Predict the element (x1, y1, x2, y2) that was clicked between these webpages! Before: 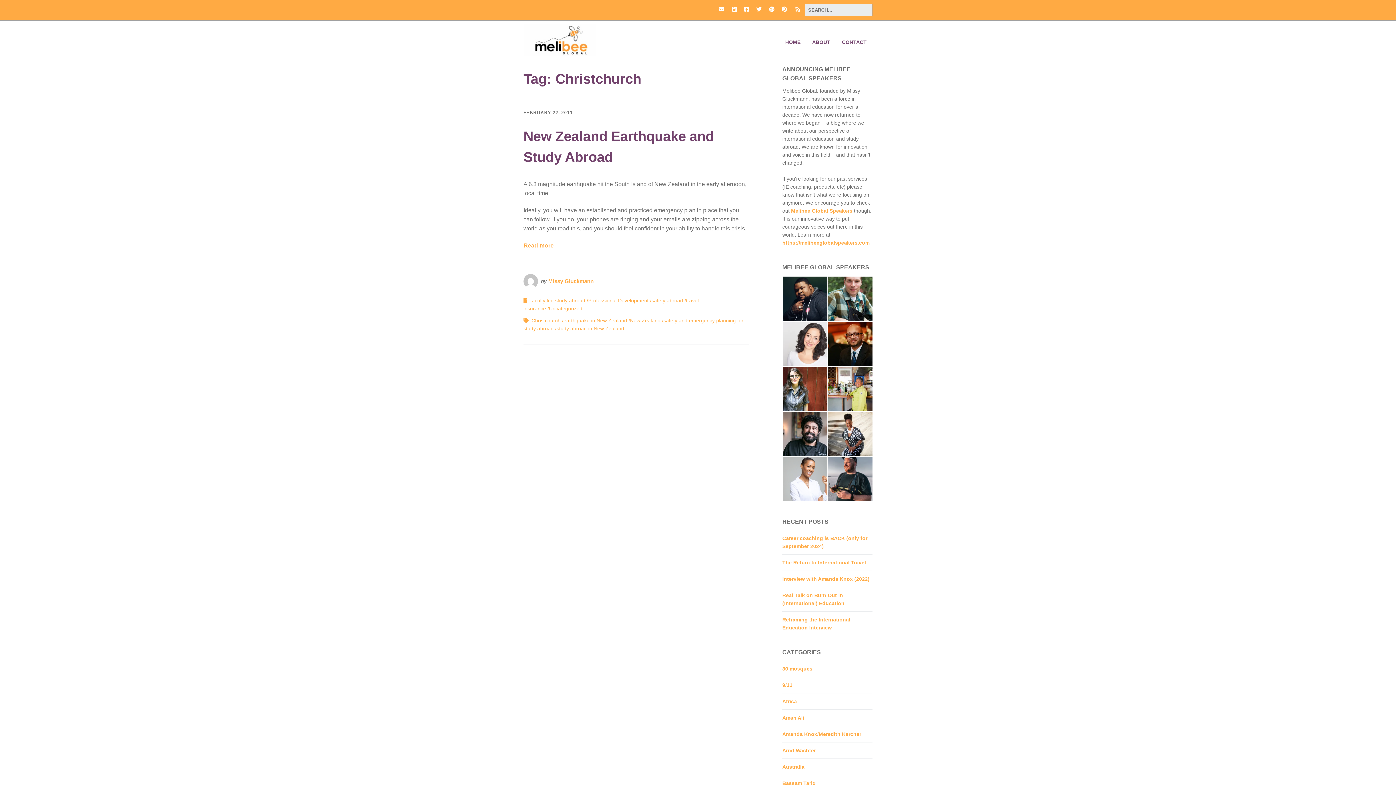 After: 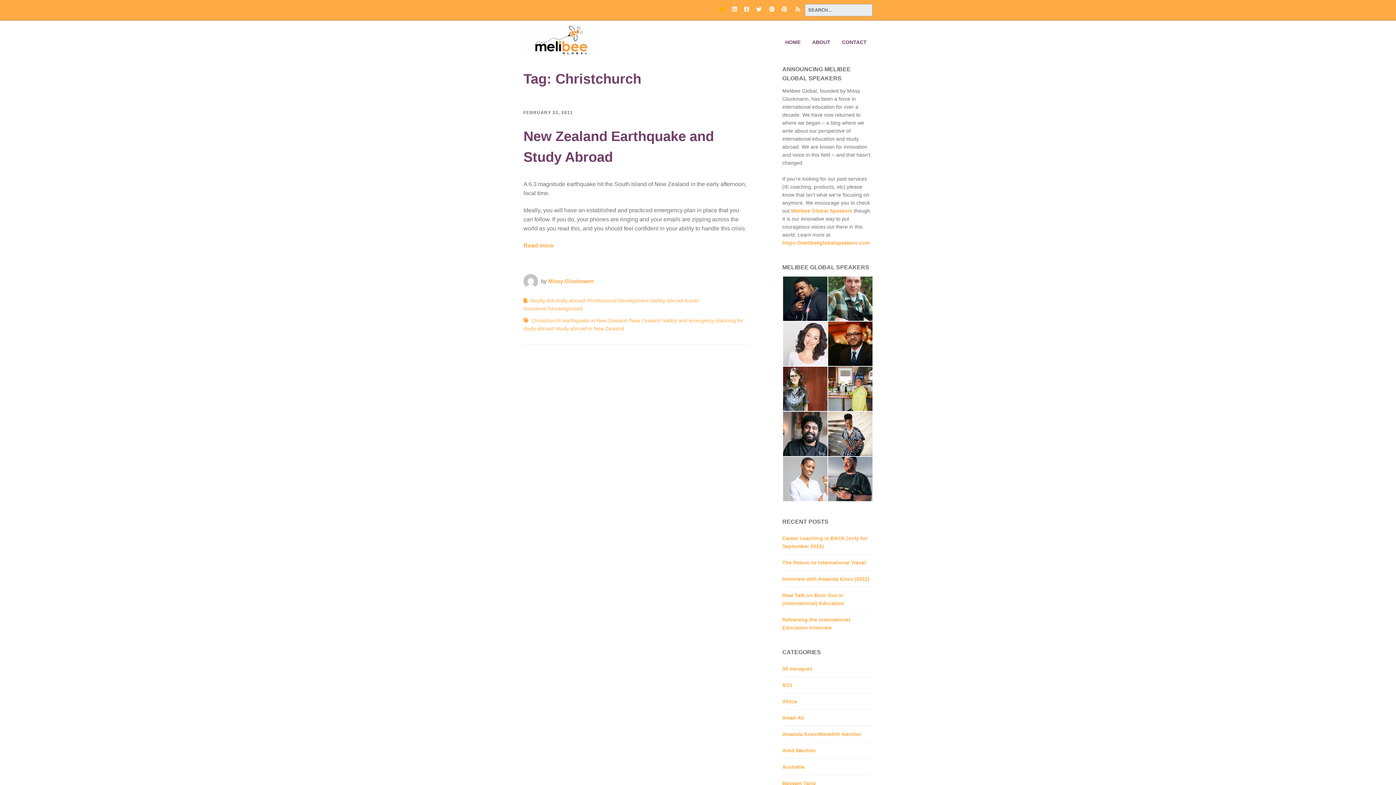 Action: bbox: (718, 0, 728, 18) label: EMAIL